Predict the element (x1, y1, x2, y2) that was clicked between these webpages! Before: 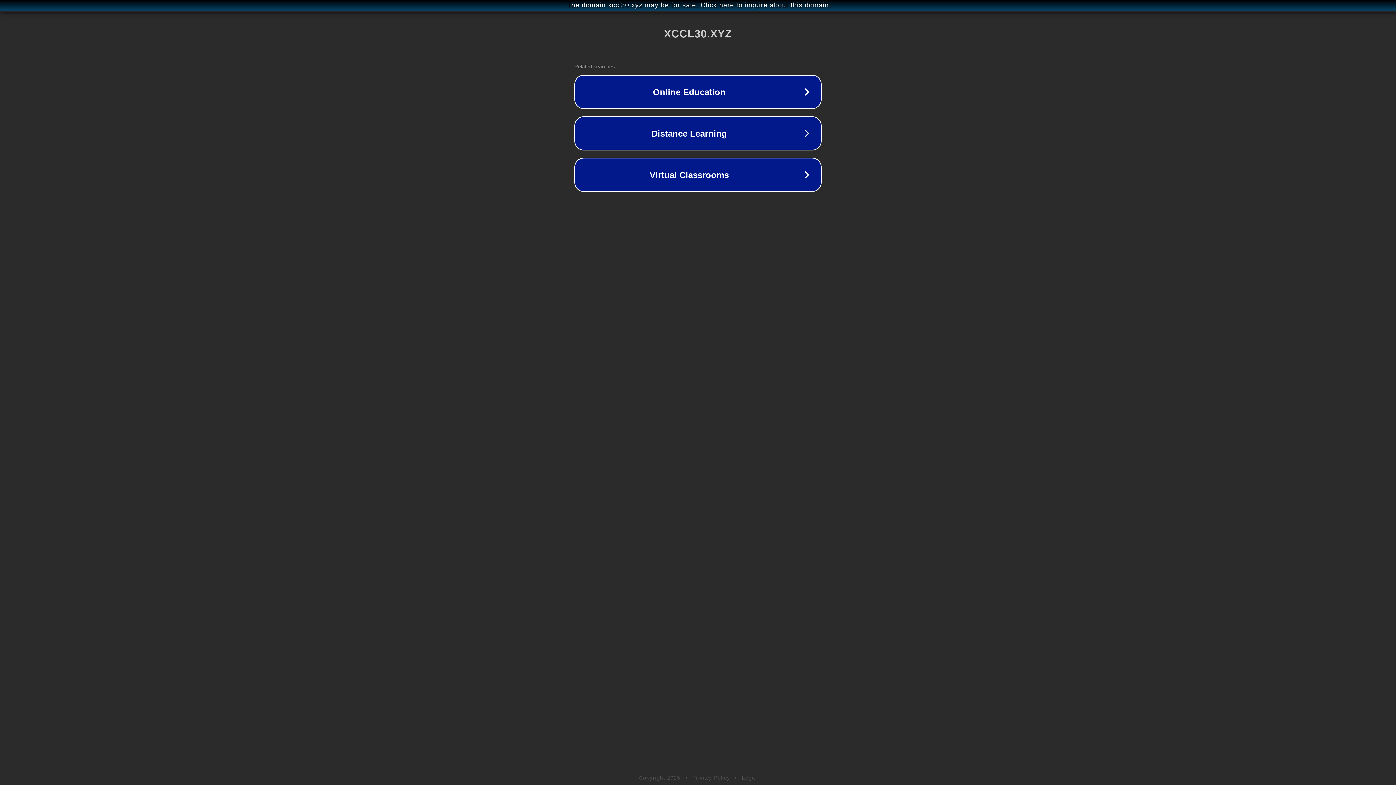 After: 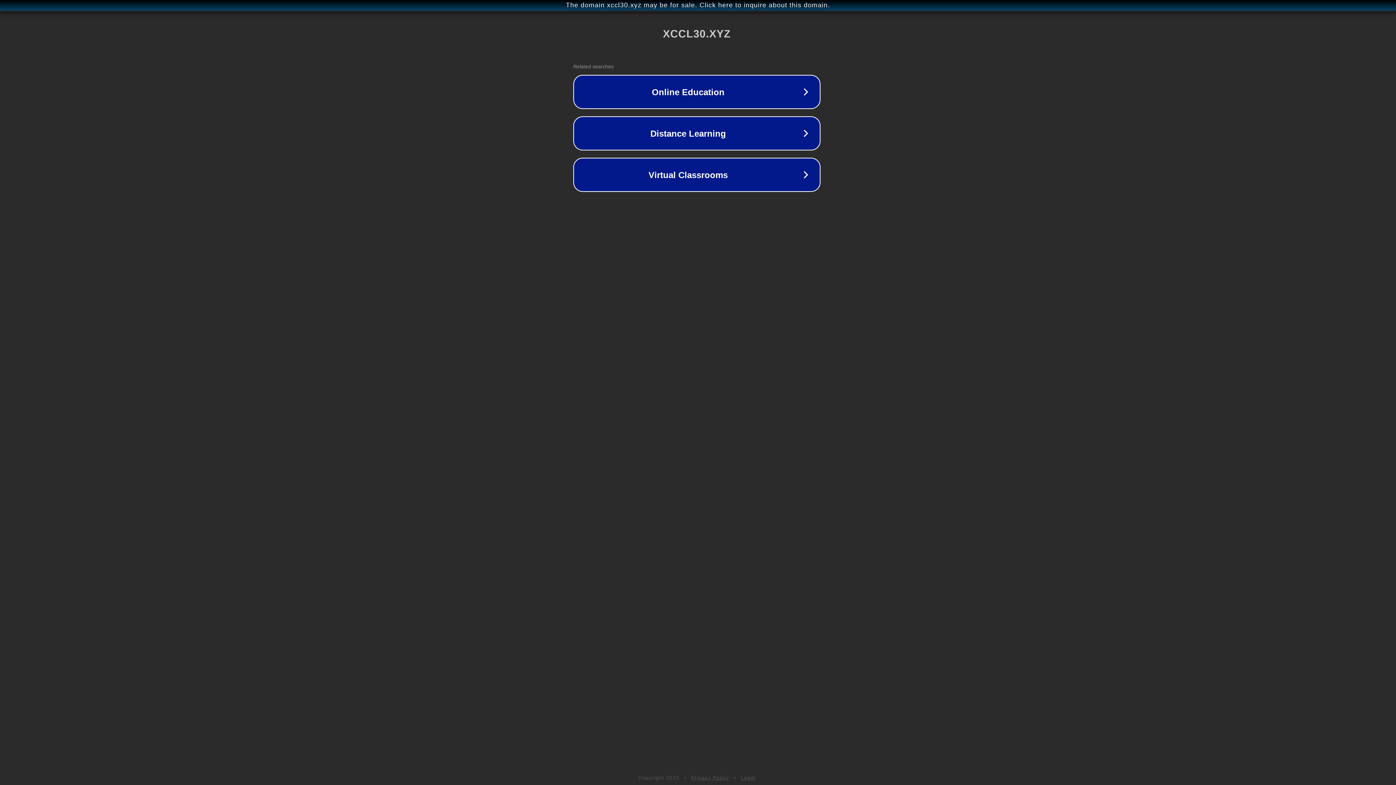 Action: bbox: (1, 1, 1397, 9) label: The domain xccl30.xyz may be for sale. Click here to inquire about this domain.